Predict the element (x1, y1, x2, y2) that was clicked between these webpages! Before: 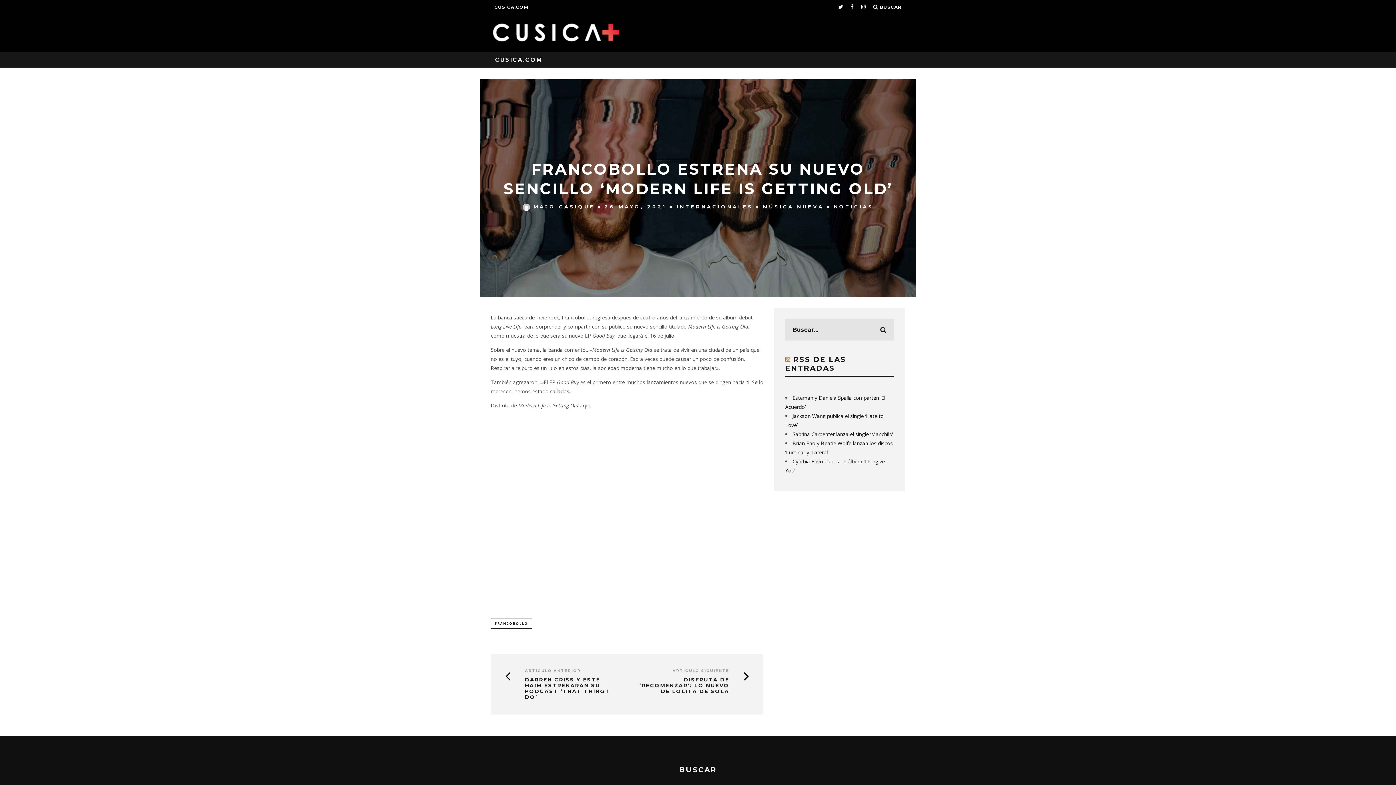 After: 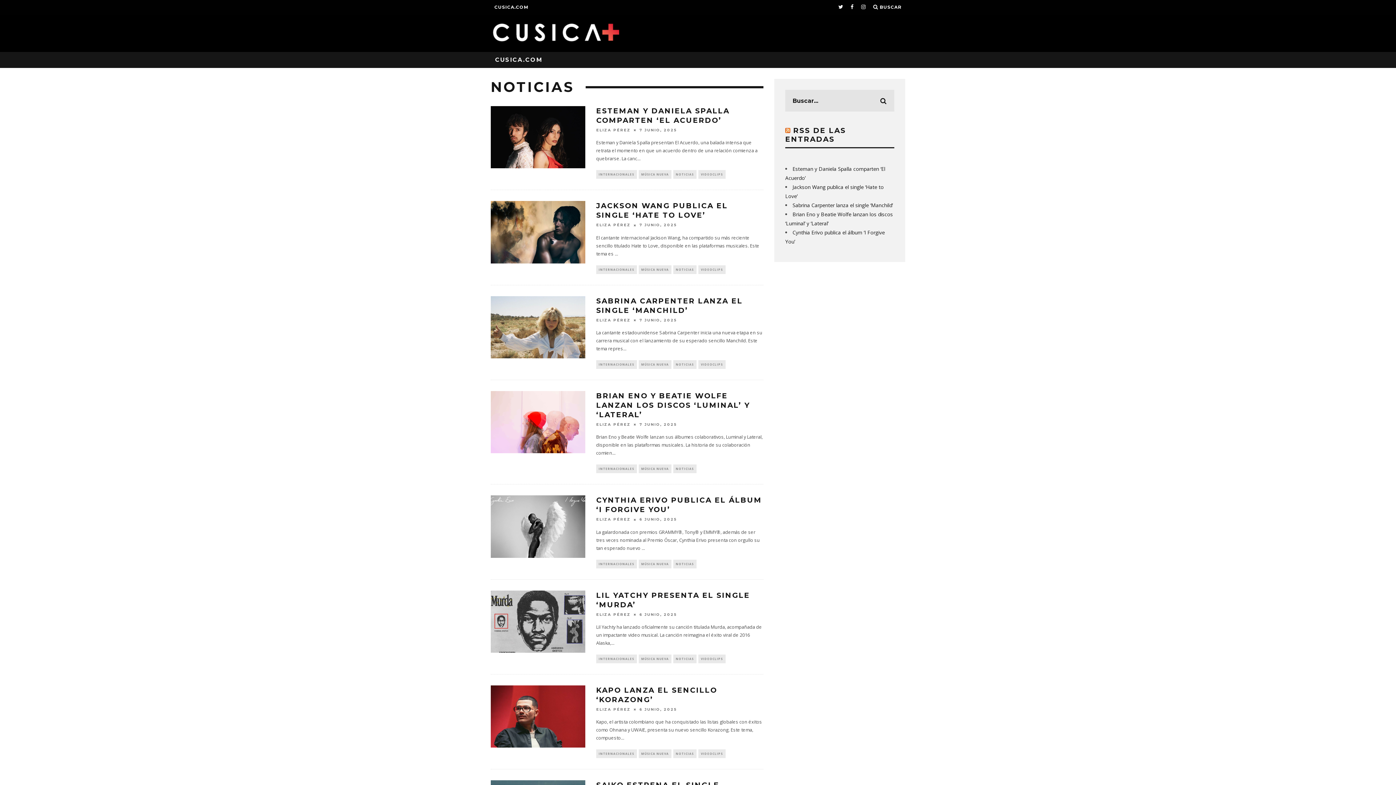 Action: bbox: (834, 203, 873, 209) label: NOTICIAS